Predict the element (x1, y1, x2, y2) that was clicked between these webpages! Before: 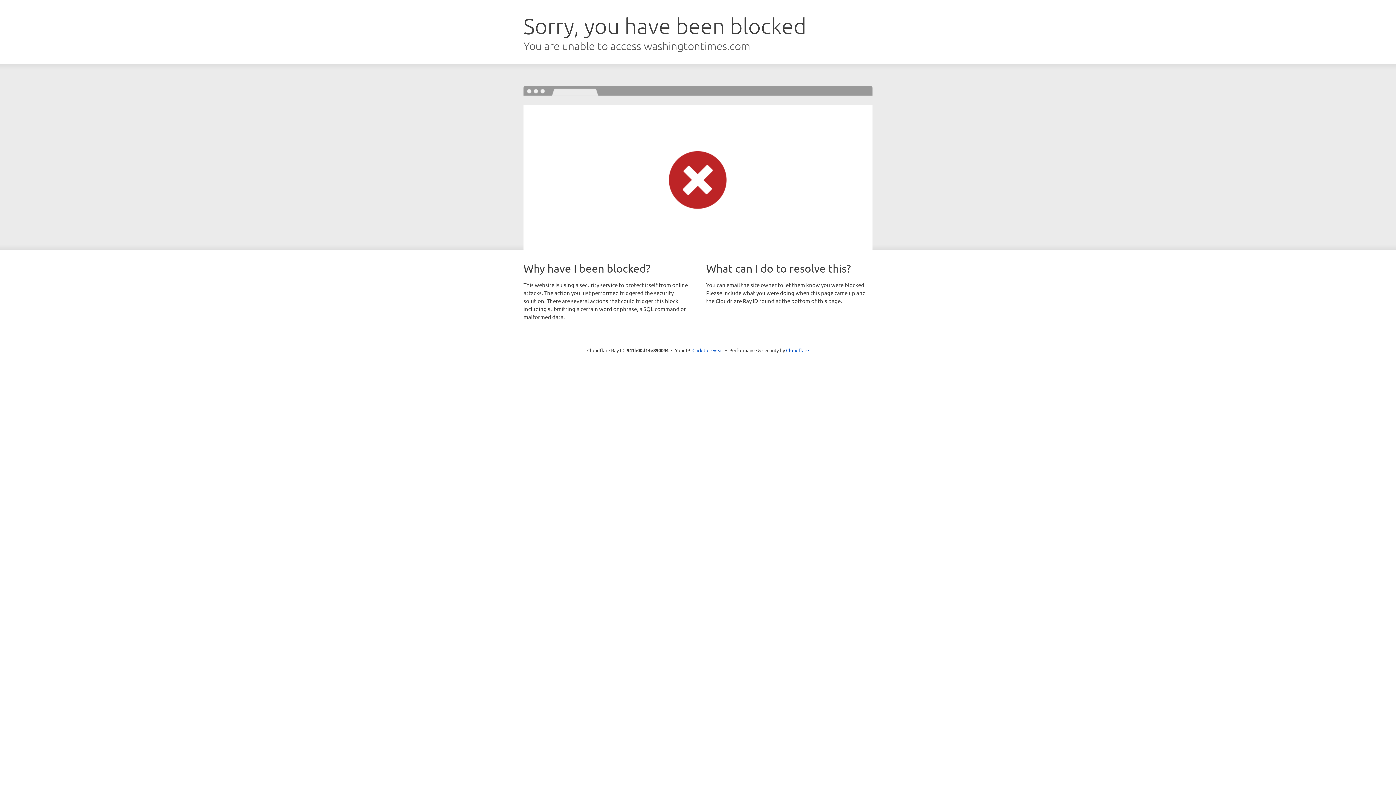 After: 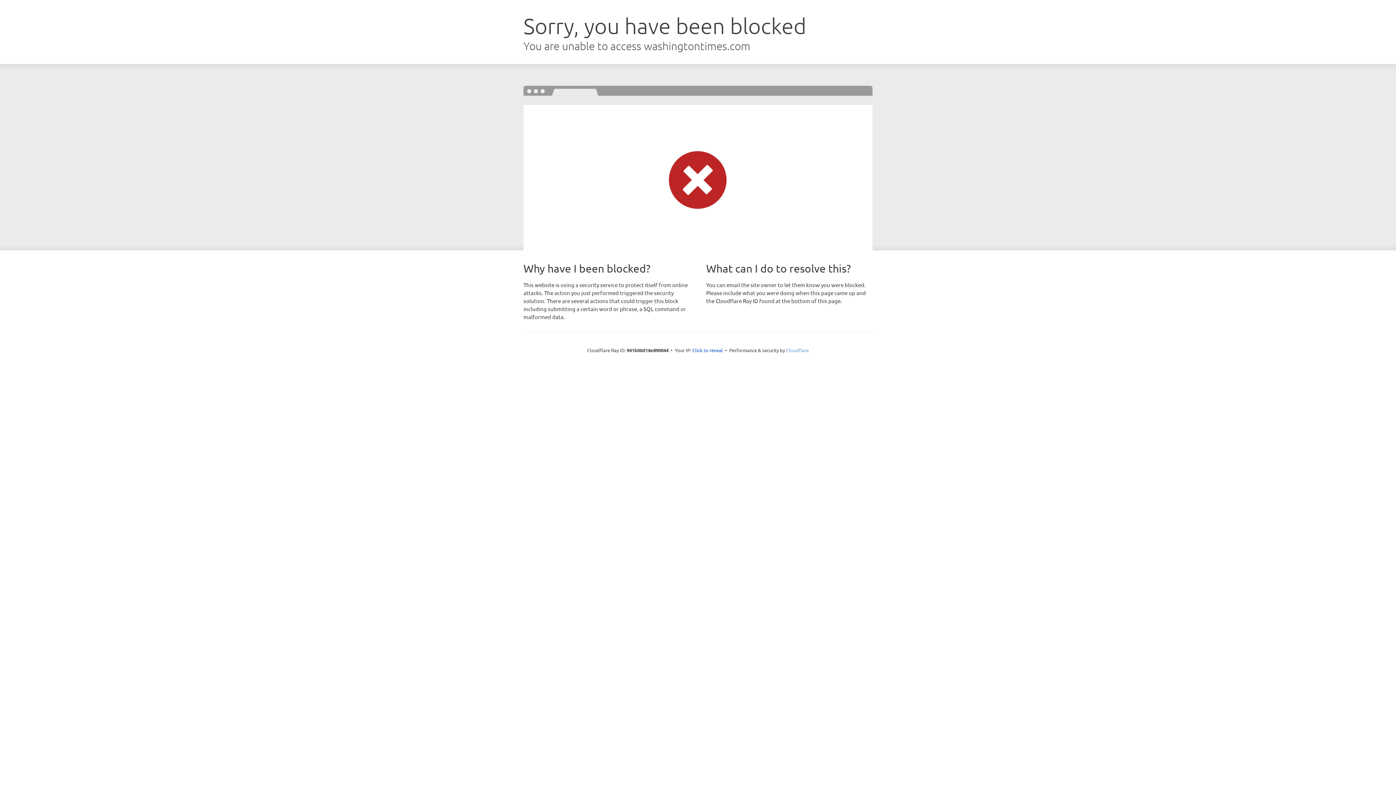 Action: bbox: (786, 347, 809, 353) label: Cloudflare